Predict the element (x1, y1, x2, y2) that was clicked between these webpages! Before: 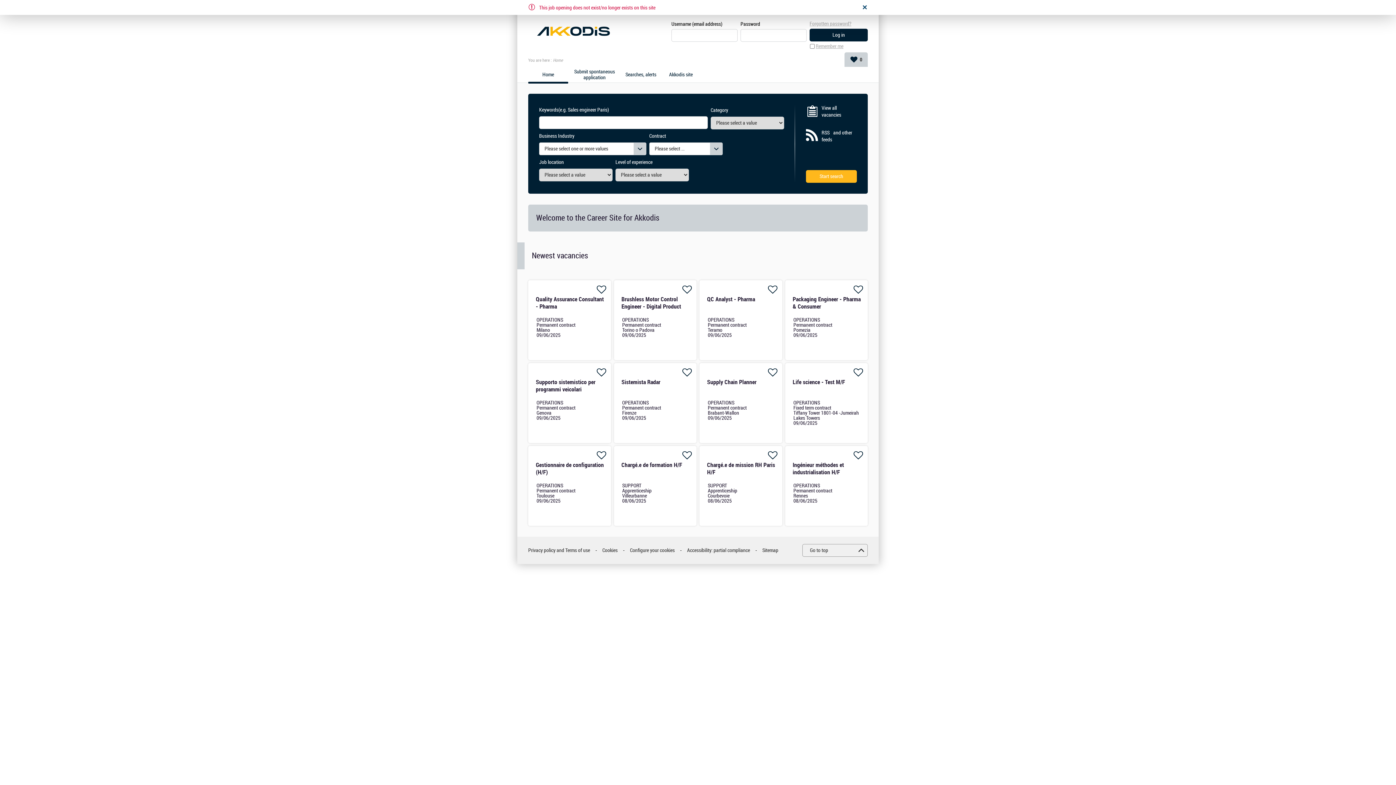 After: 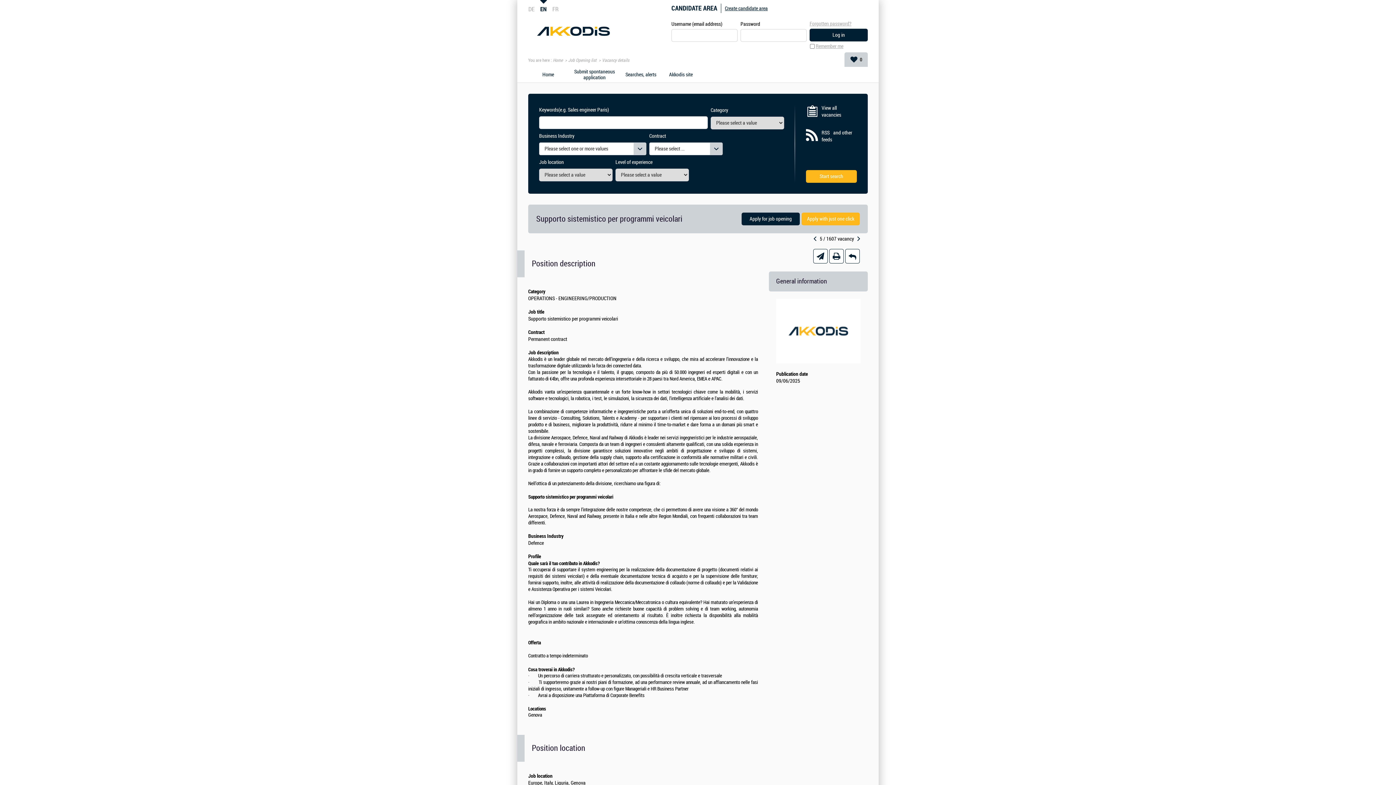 Action: bbox: (536, 378, 595, 393) label: Supporto sistemistico per programmi veicolari